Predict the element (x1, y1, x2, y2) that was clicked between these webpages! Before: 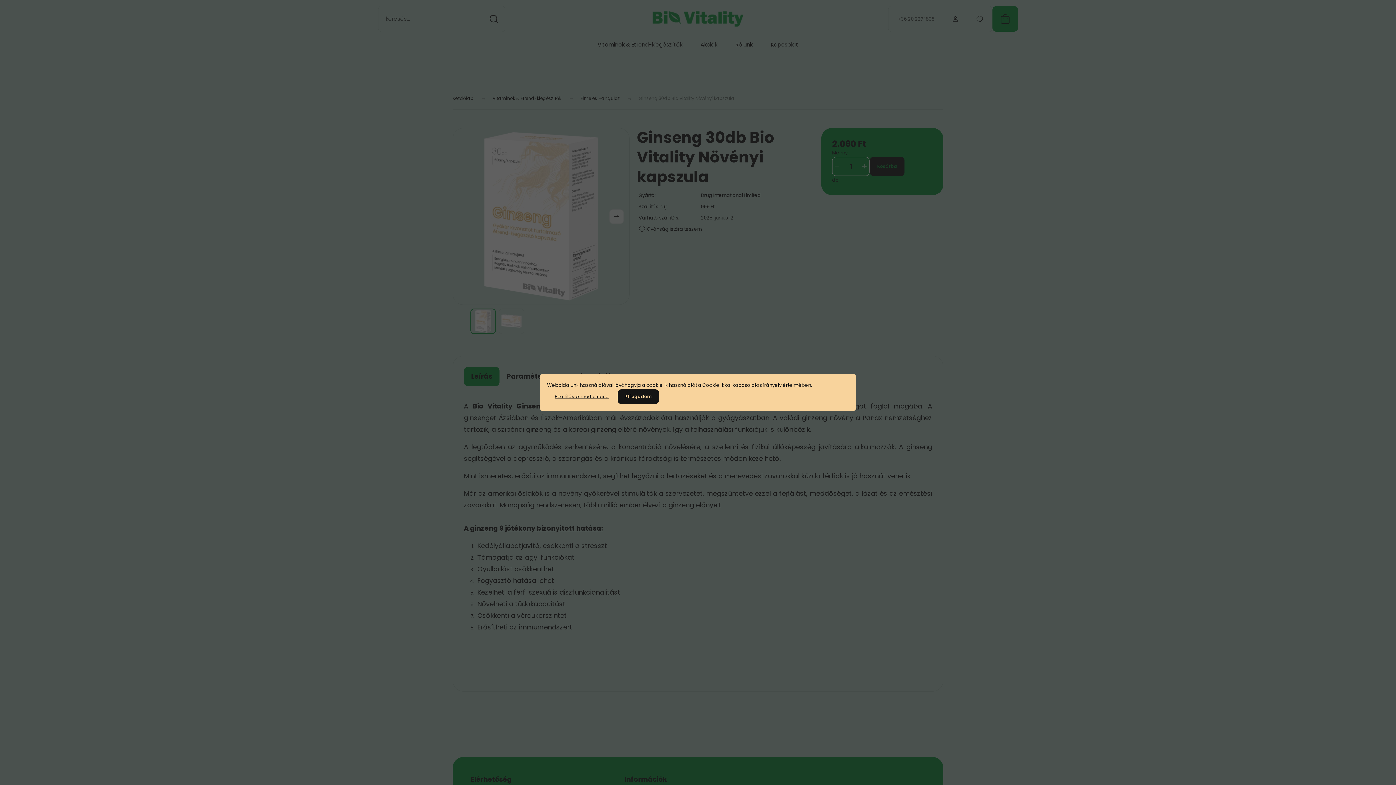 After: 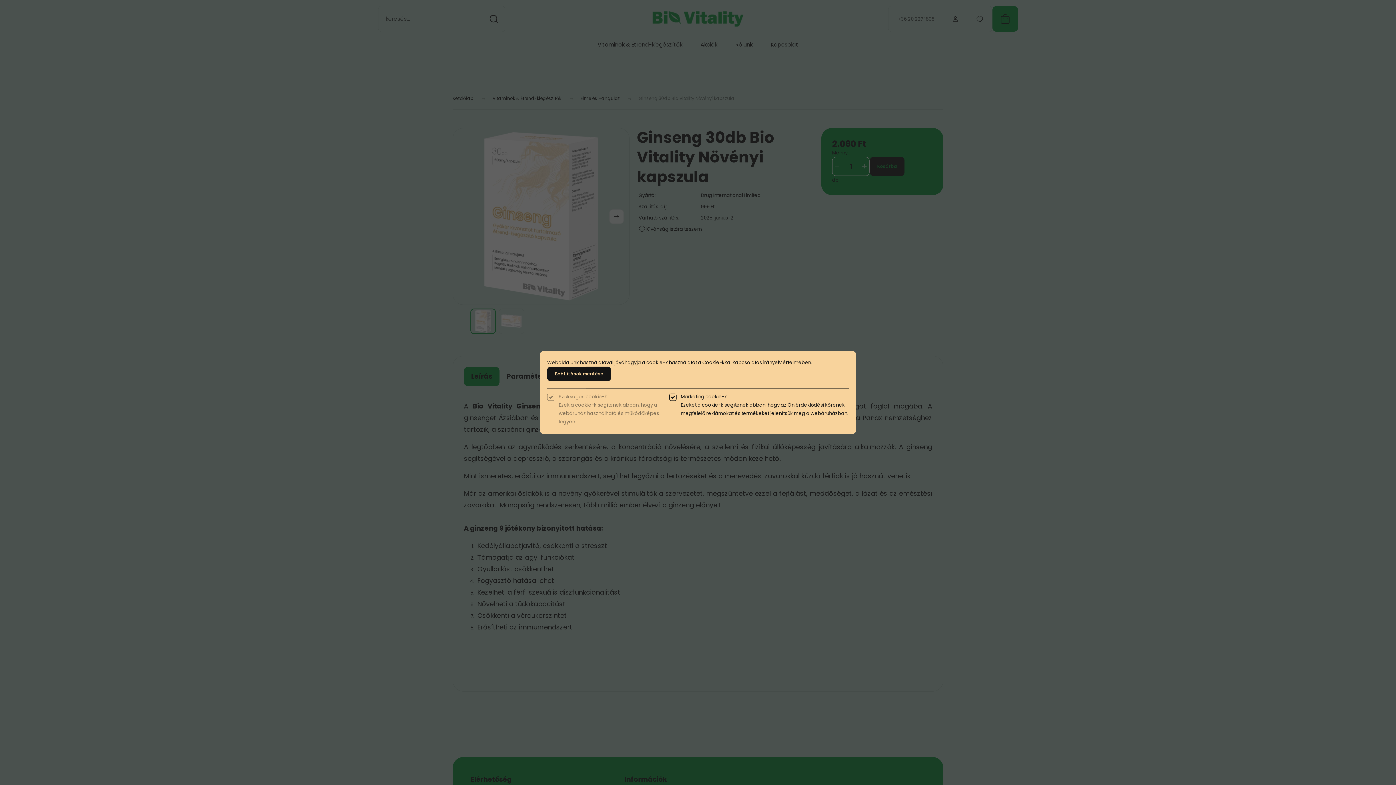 Action: bbox: (547, 389, 616, 404) label: Beállítások módosítása